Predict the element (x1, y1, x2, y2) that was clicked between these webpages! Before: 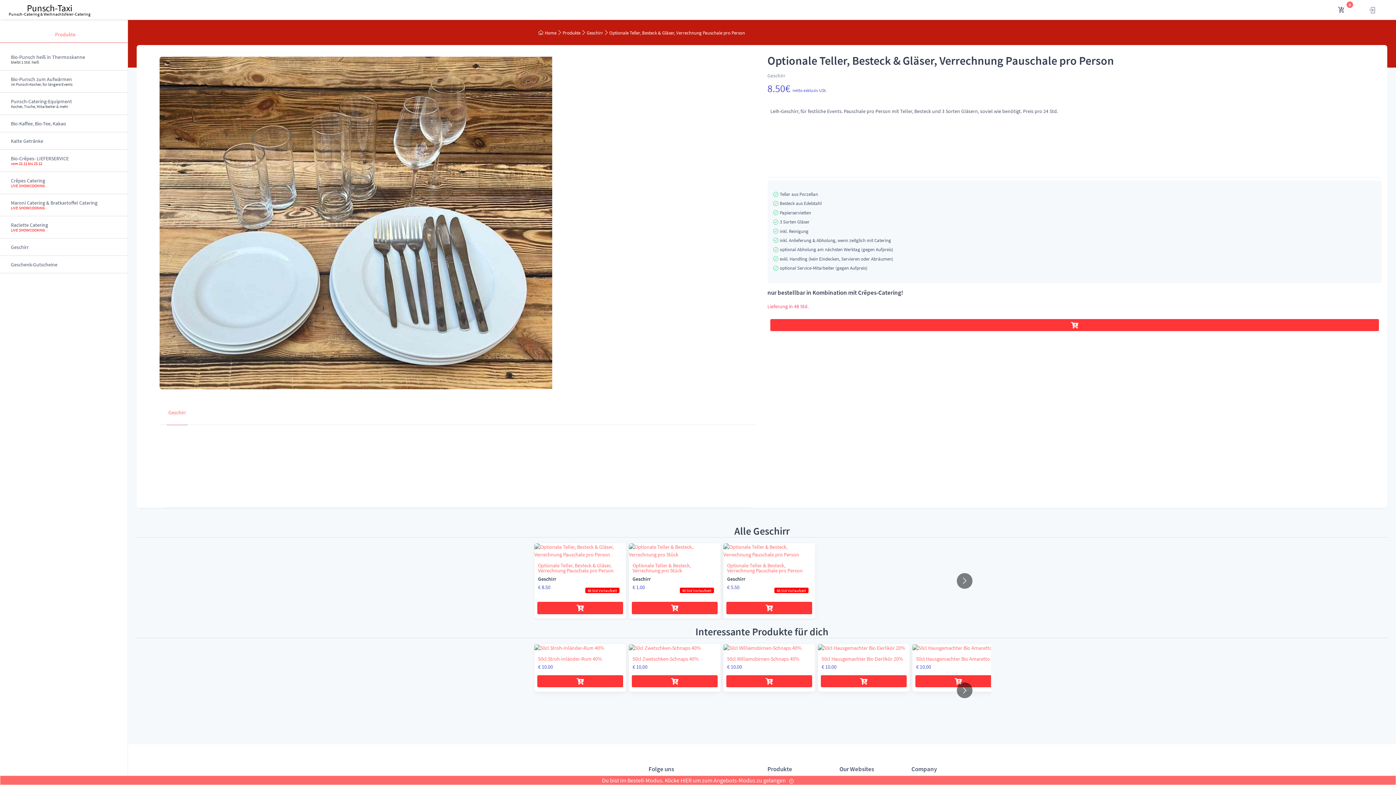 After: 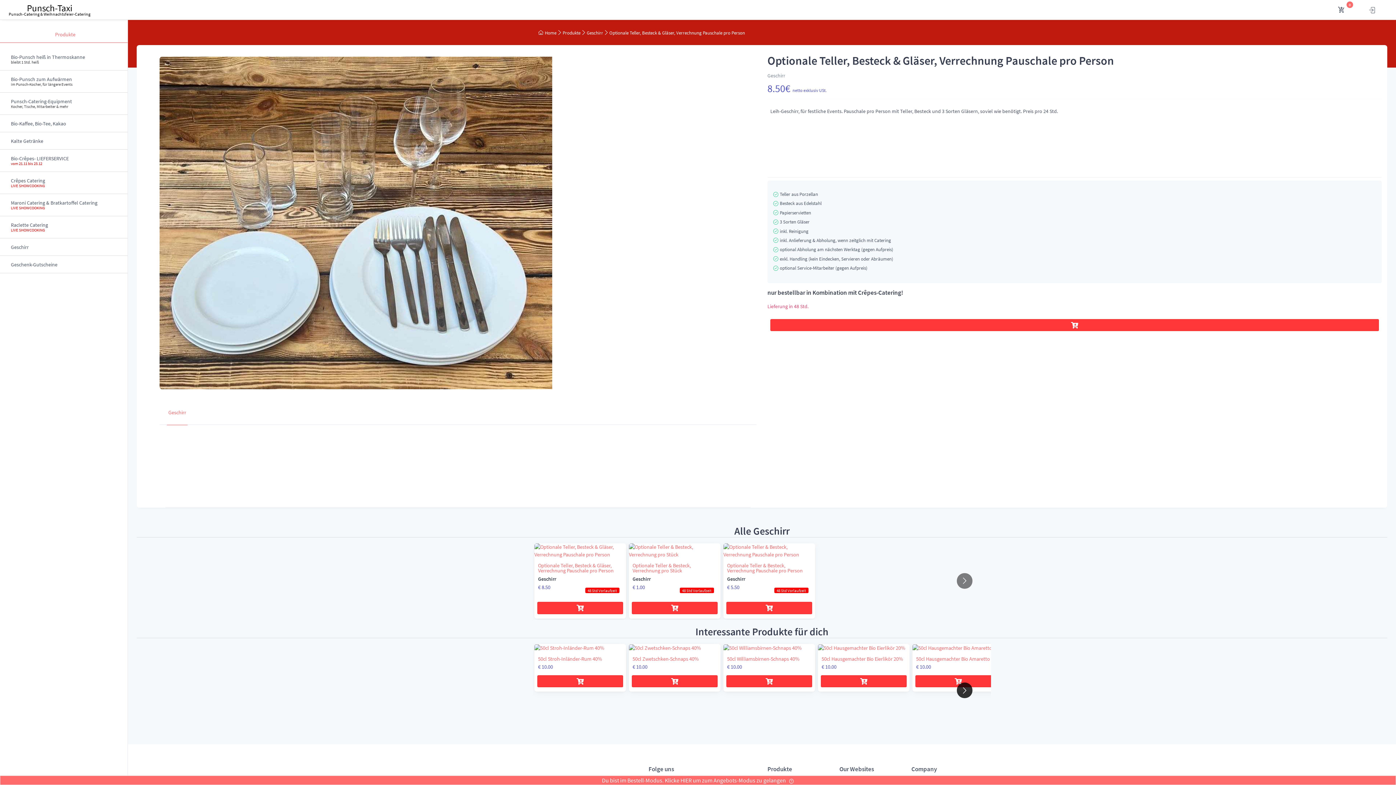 Action: label: Go to next slide bbox: (956, 682, 972, 698)